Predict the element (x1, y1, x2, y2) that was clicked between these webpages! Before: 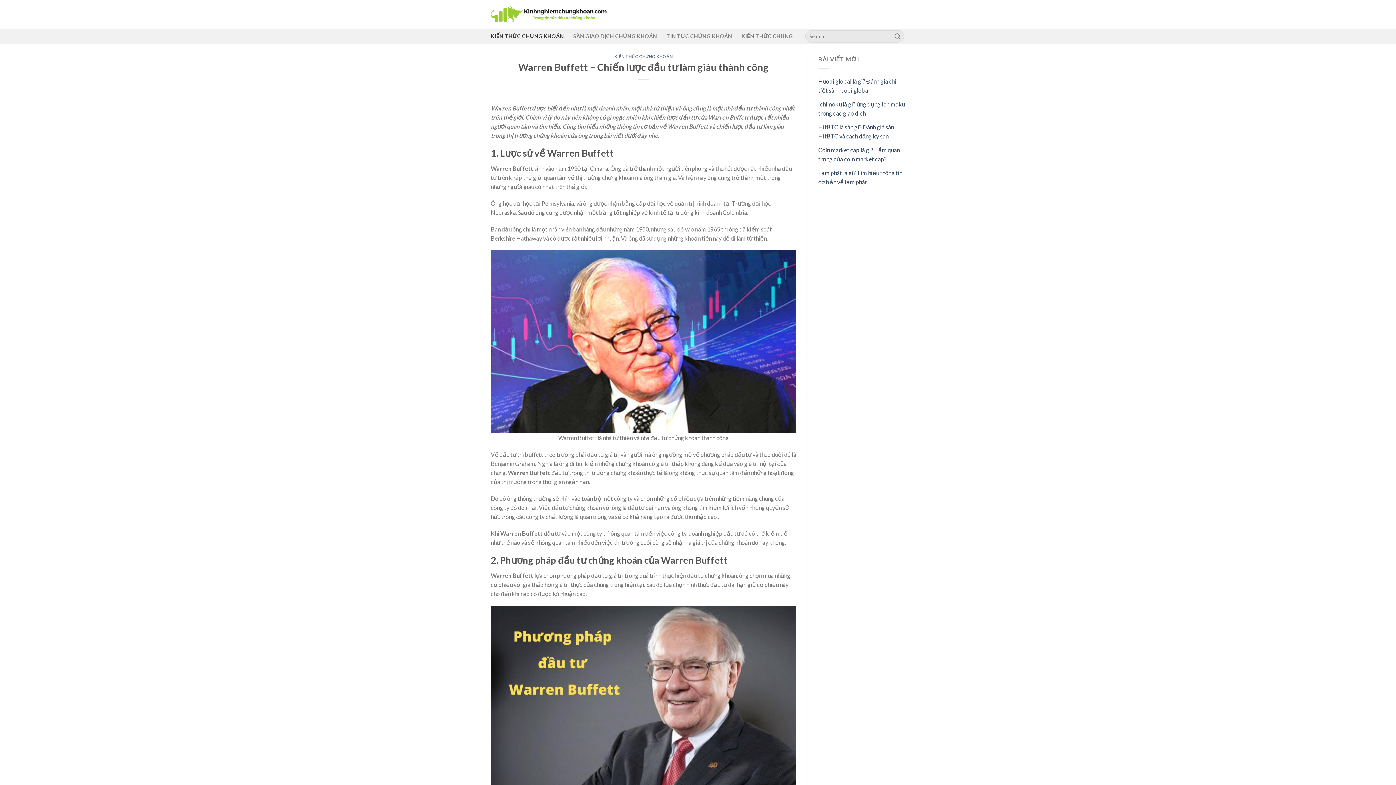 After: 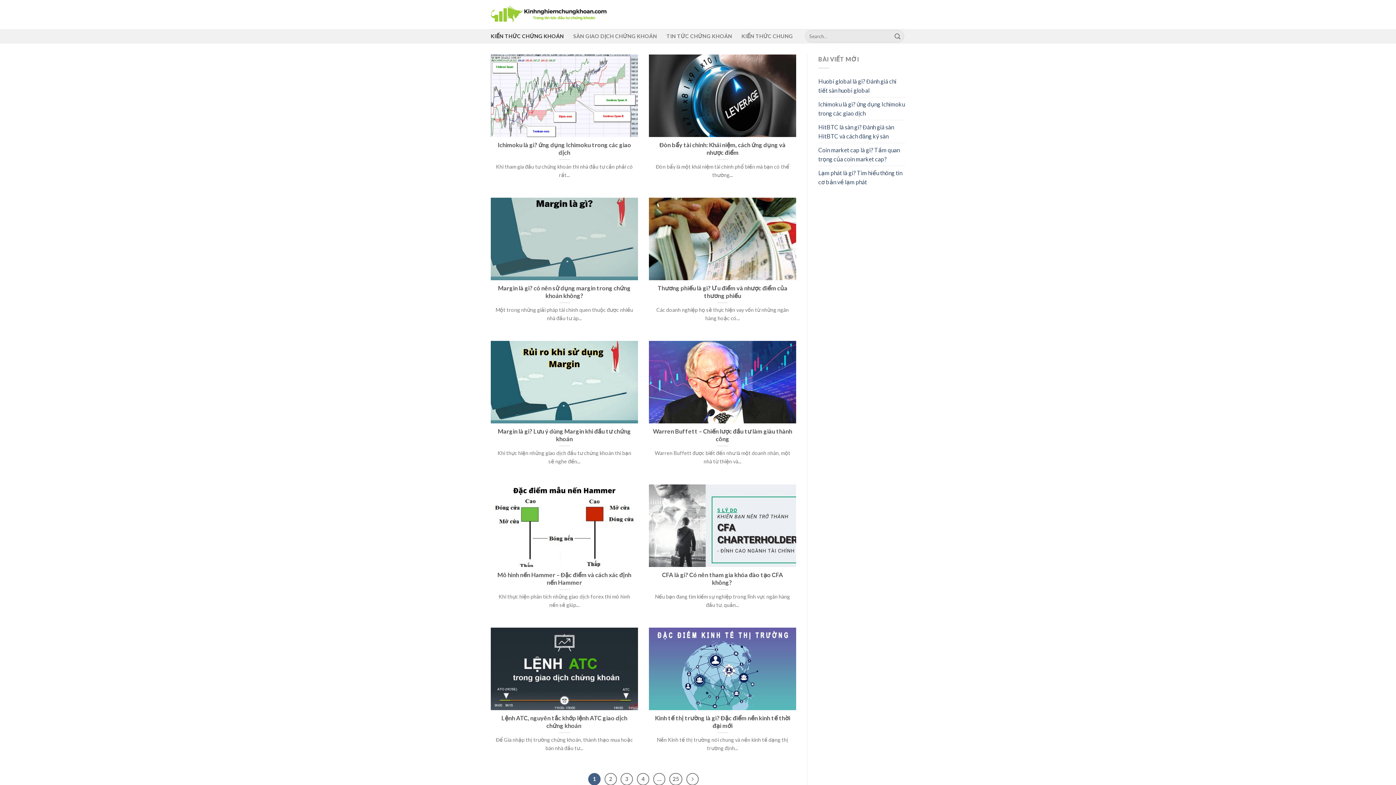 Action: label: KIẾN THỨC CHỨNG KHOÁN bbox: (614, 54, 672, 58)